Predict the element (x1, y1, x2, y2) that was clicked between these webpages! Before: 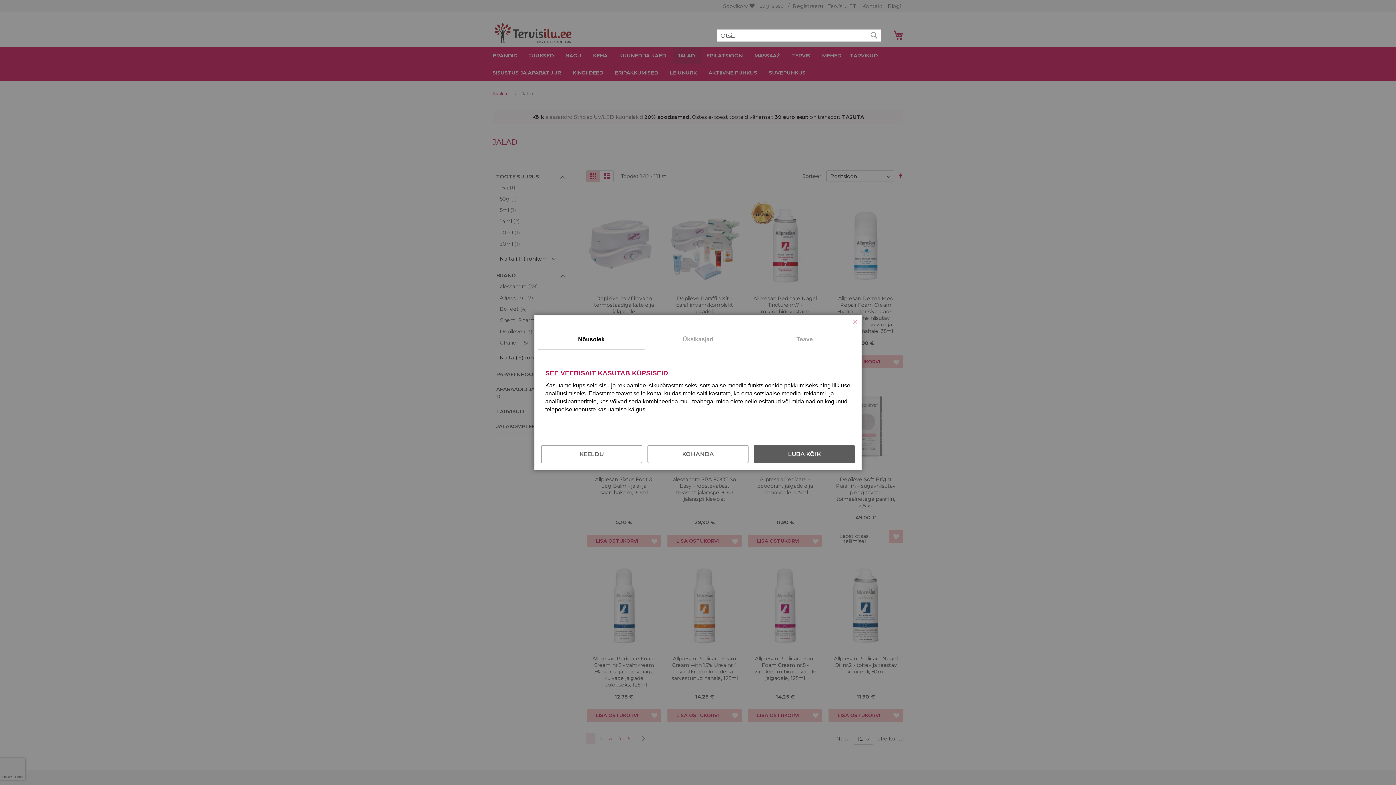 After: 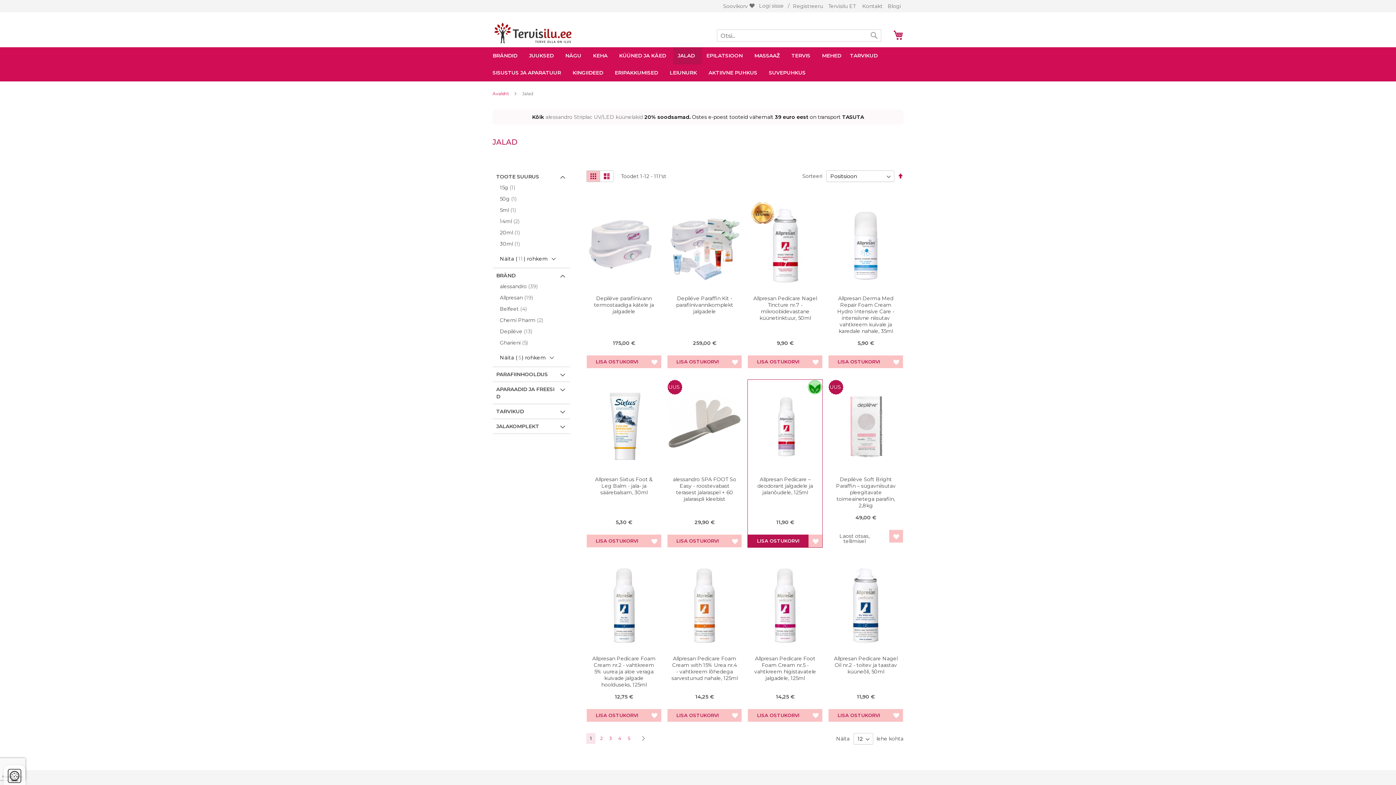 Action: bbox: (753, 445, 855, 463) label: LUBA KÕIK